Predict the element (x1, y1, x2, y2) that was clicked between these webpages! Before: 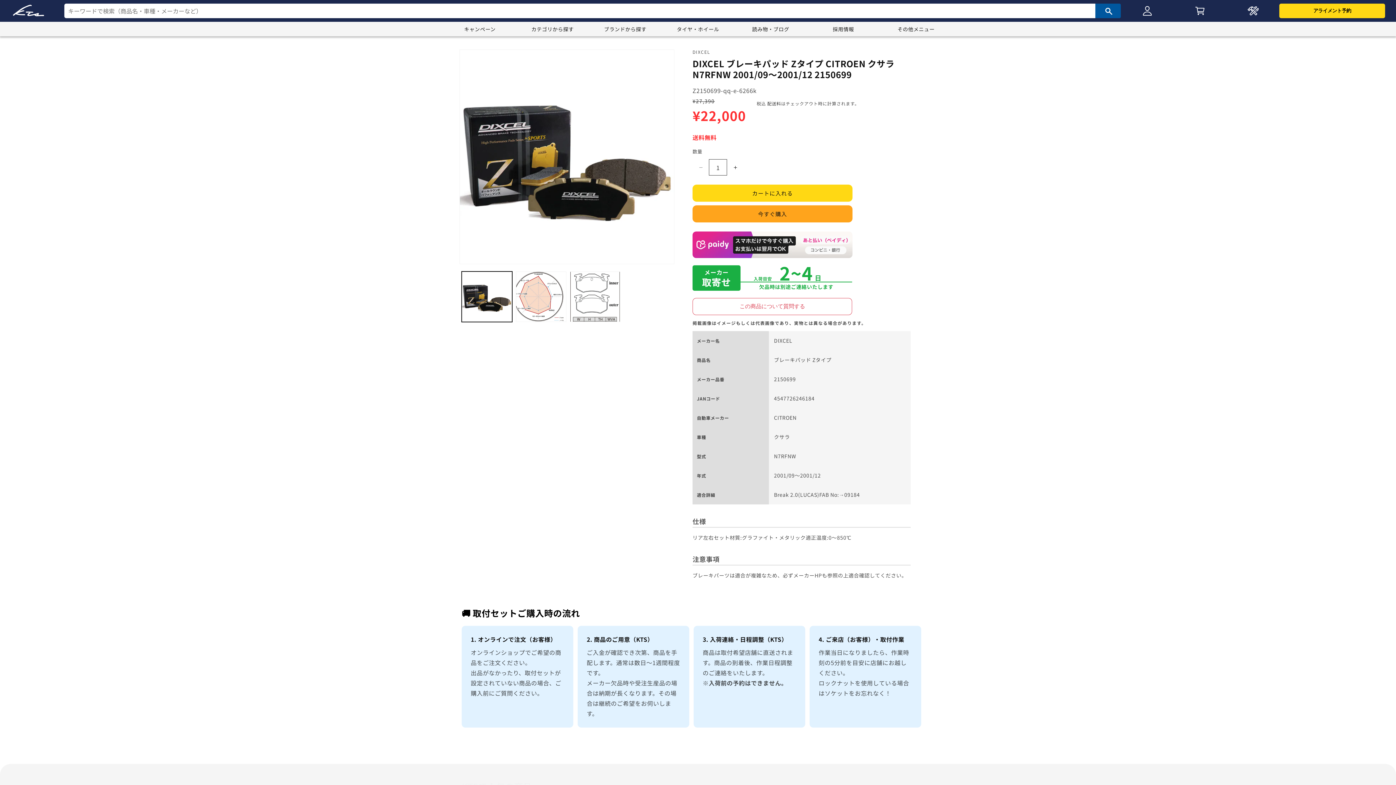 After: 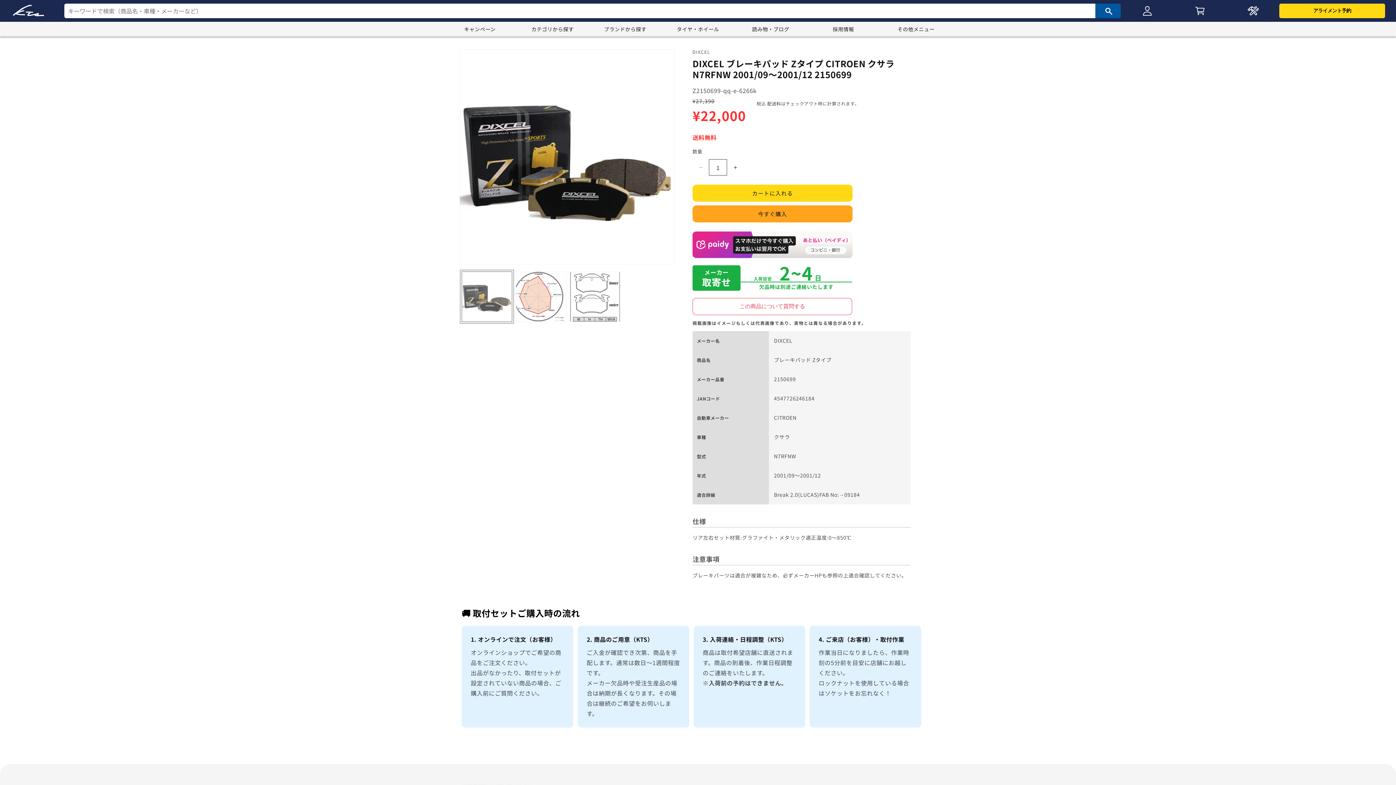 Action: bbox: (461, 271, 512, 322) label: ギャラリービューに画像 (1) を読み込む